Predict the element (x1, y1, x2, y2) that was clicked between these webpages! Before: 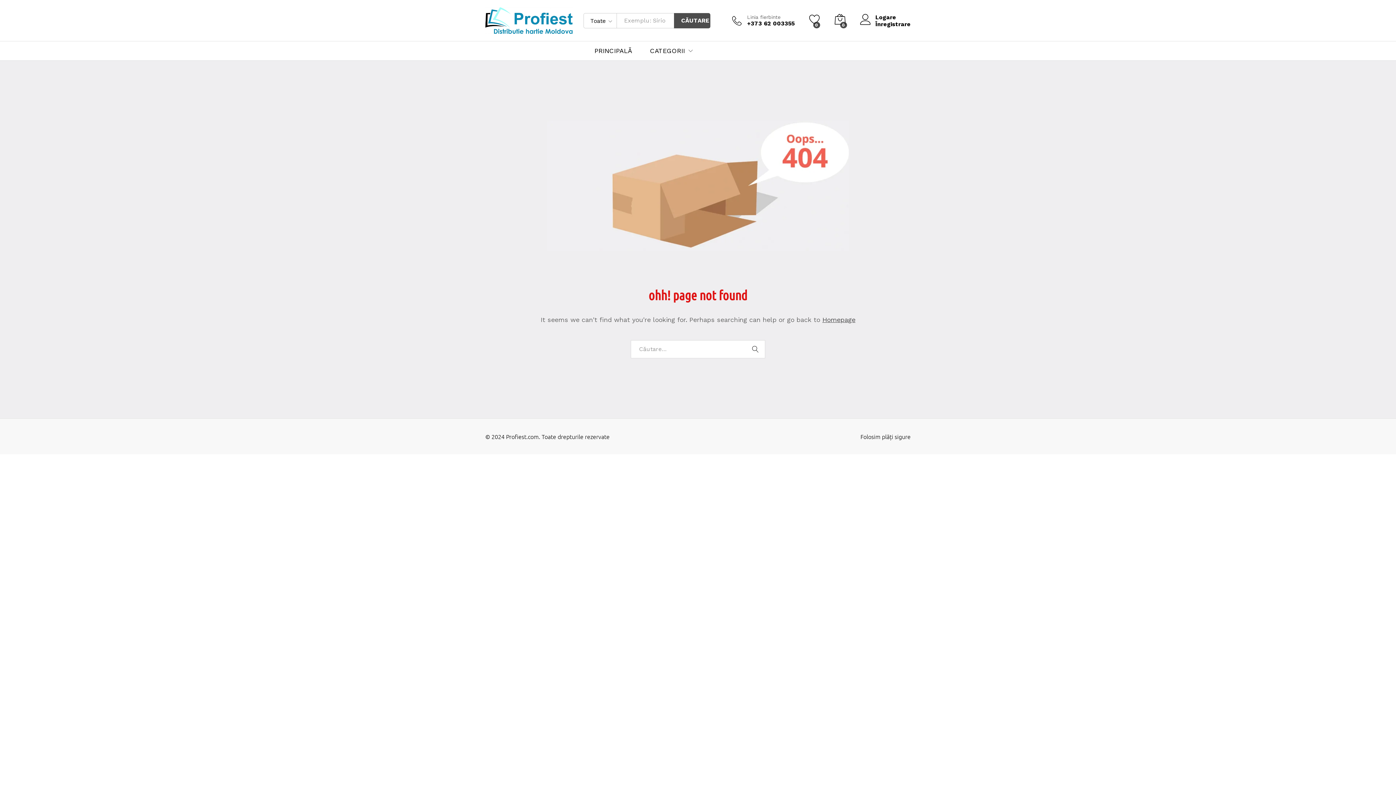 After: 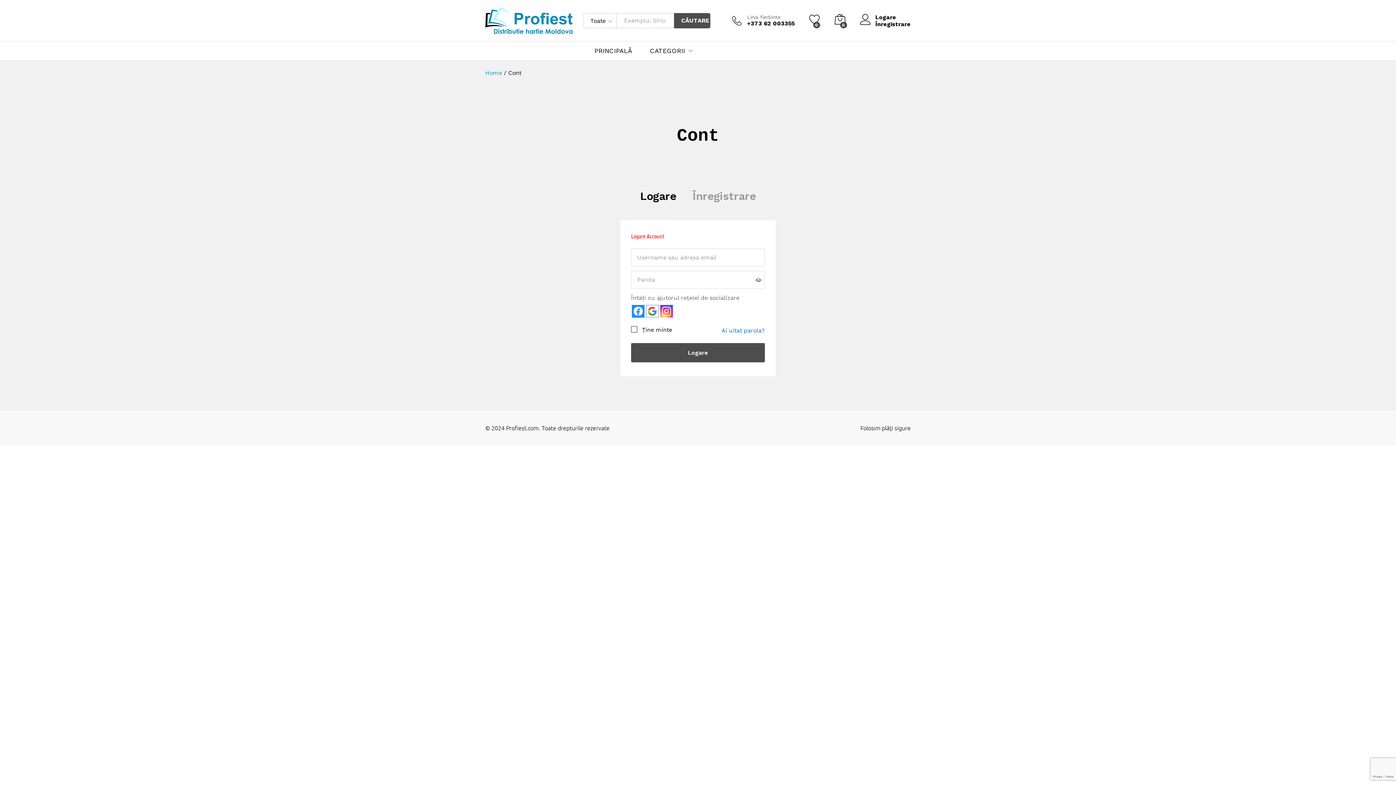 Action: label: Înregistrare bbox: (860, 20, 910, 27)